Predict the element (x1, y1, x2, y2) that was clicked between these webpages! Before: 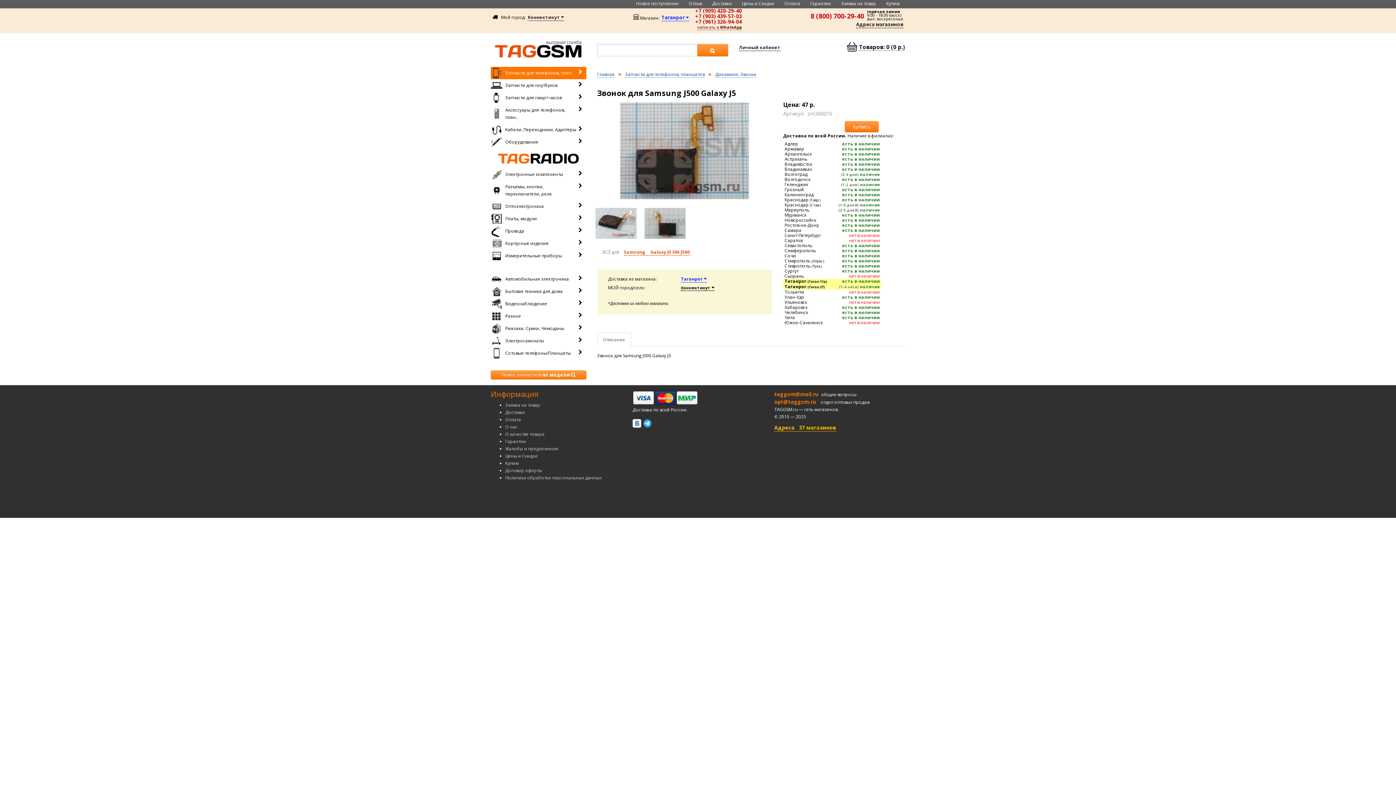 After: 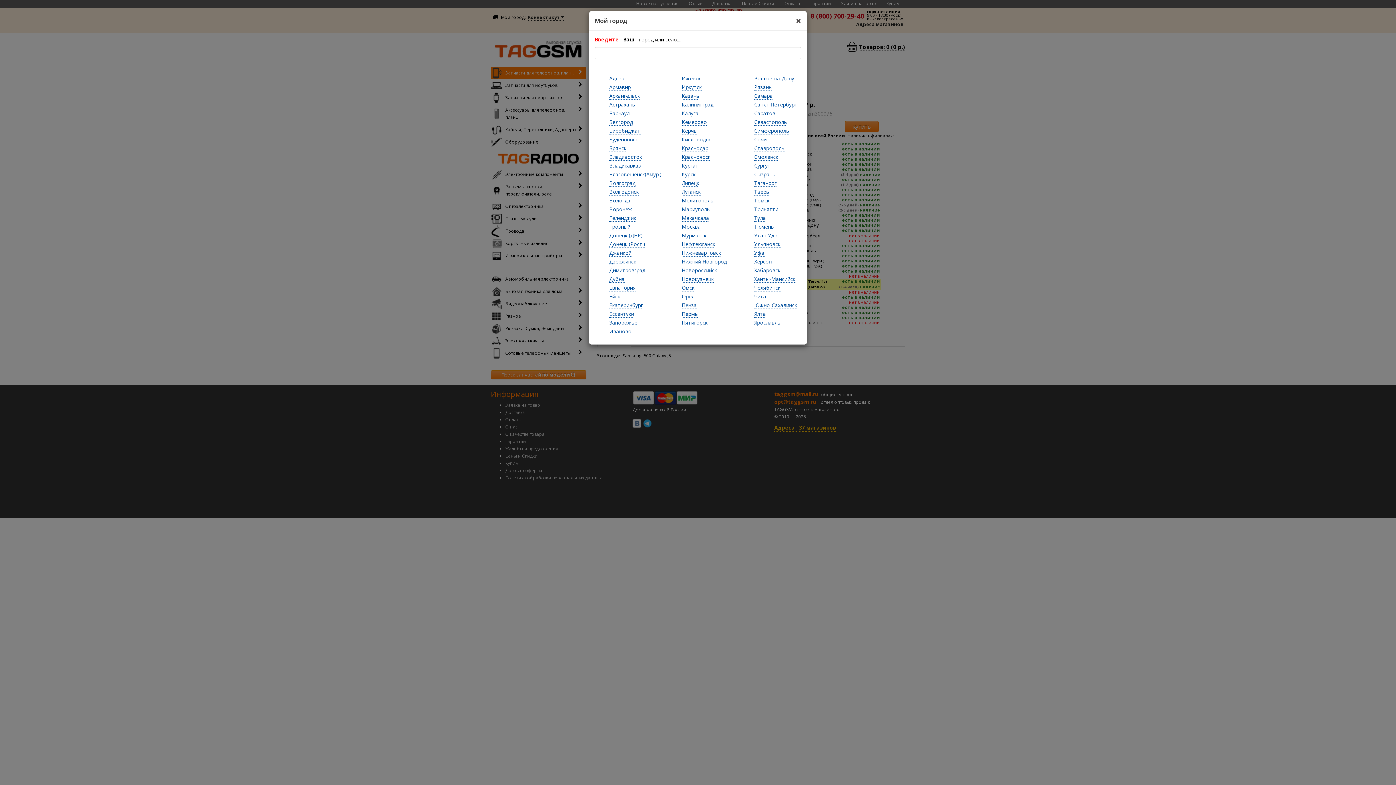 Action: bbox: (681, 285, 714, 291) label: Коннектикут 